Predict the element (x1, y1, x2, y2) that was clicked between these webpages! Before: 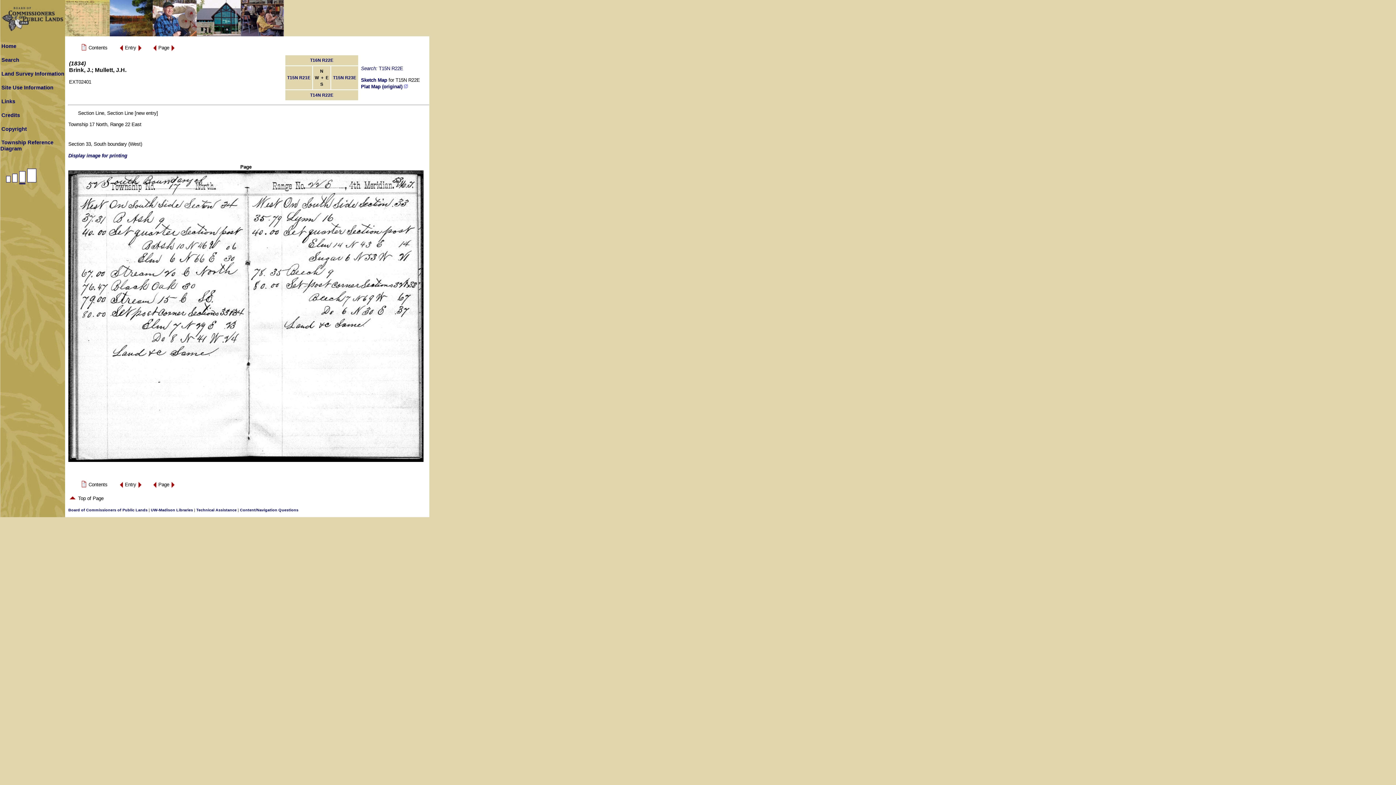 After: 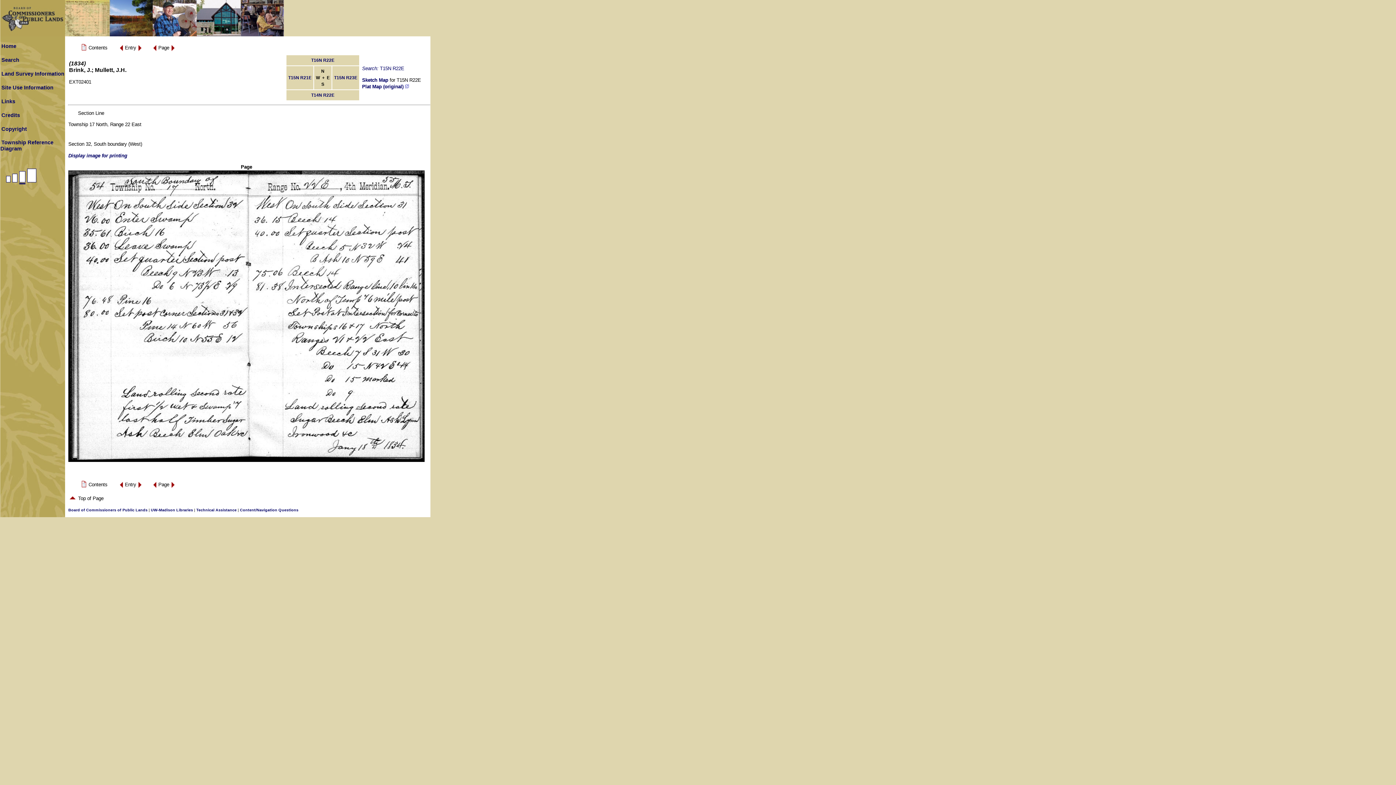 Action: bbox: (137, 48, 142, 53)